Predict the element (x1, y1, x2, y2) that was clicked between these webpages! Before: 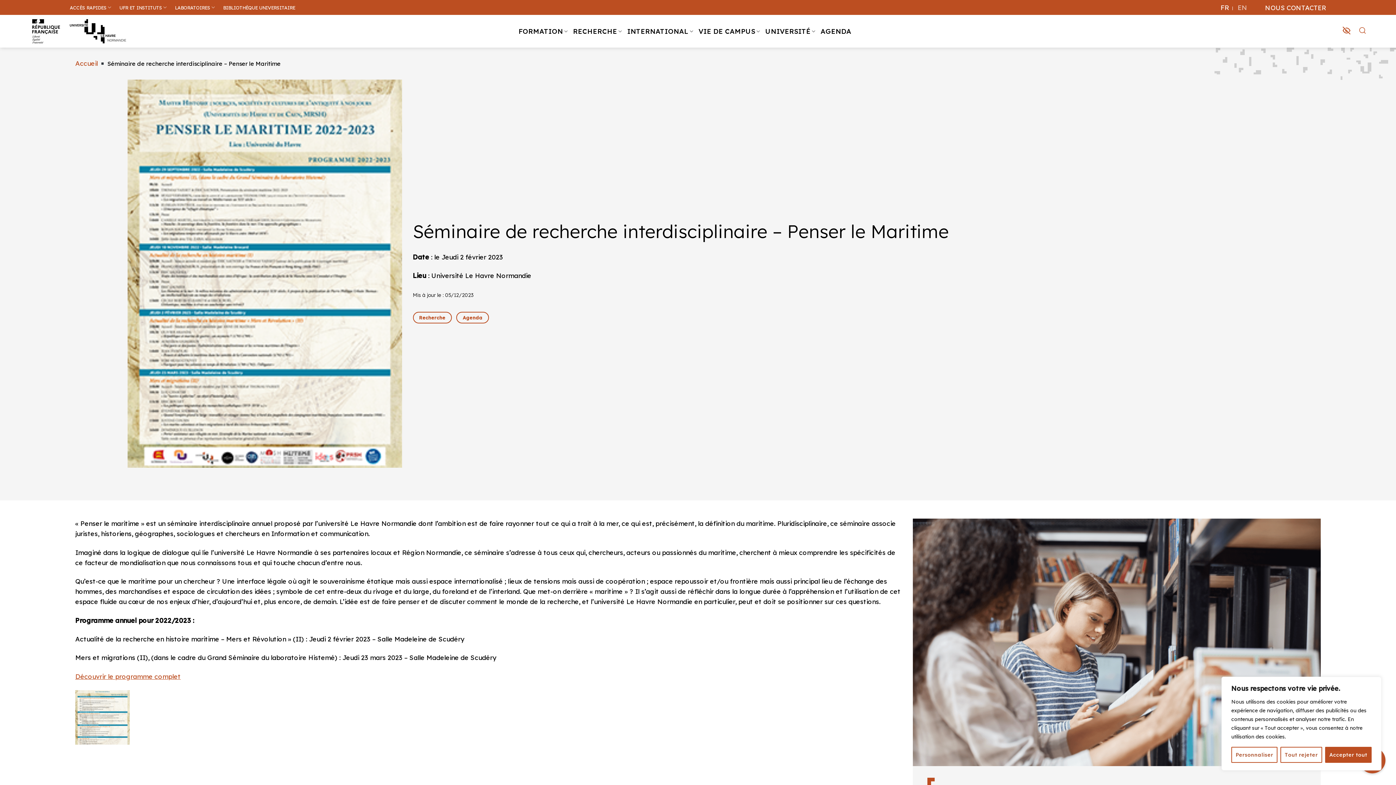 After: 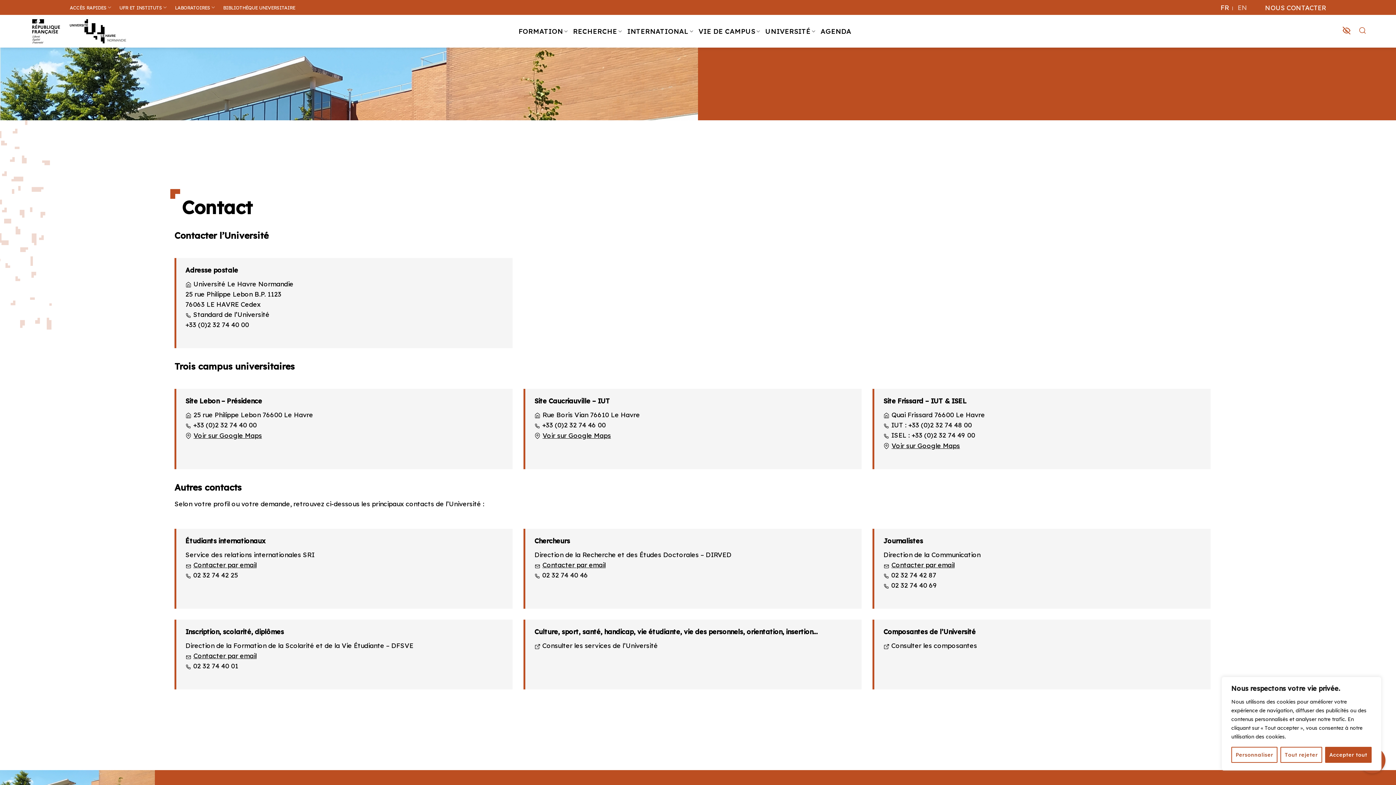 Action: bbox: (1265, 0, 1326, 14) label: NOUS CONTACTER